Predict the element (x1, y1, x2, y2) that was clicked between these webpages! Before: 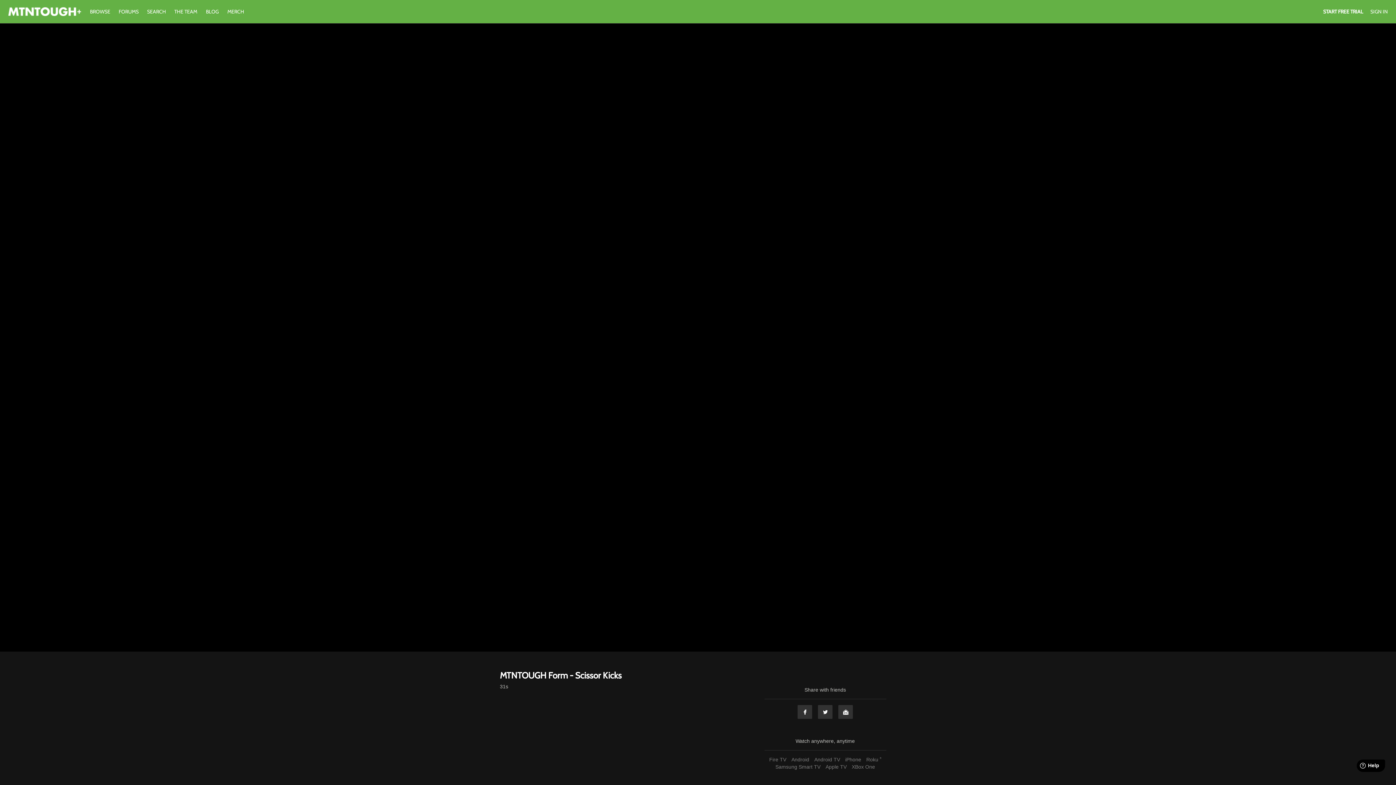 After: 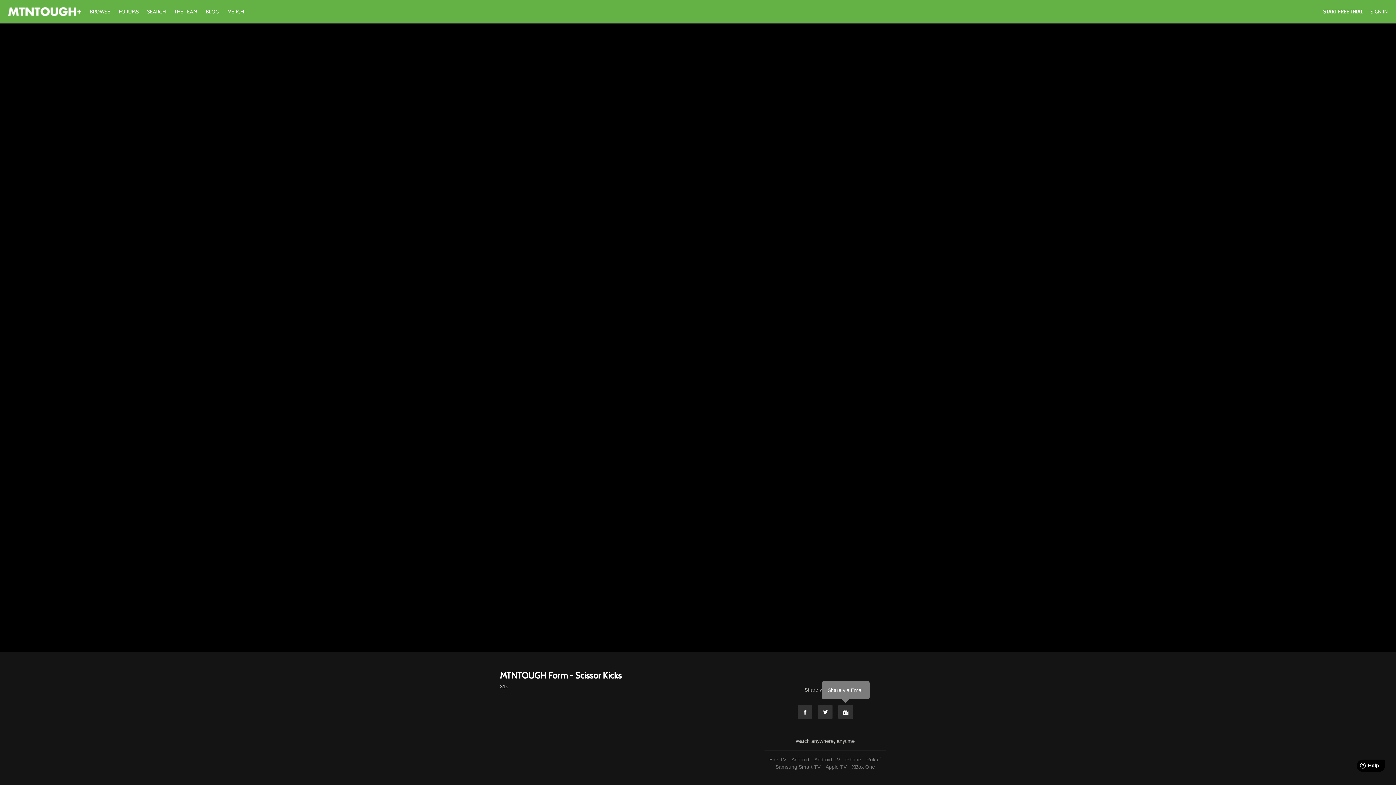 Action: label: Email bbox: (838, 705, 853, 719)